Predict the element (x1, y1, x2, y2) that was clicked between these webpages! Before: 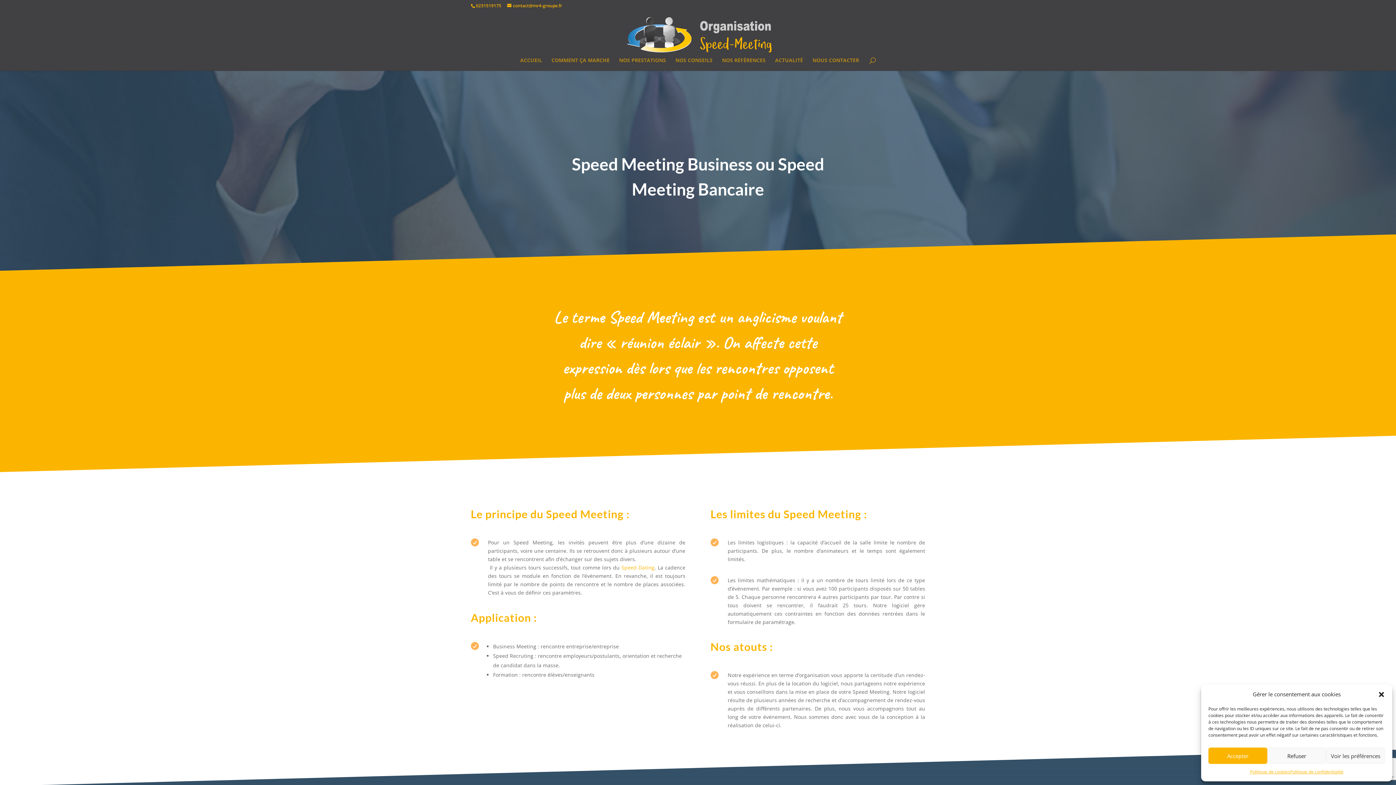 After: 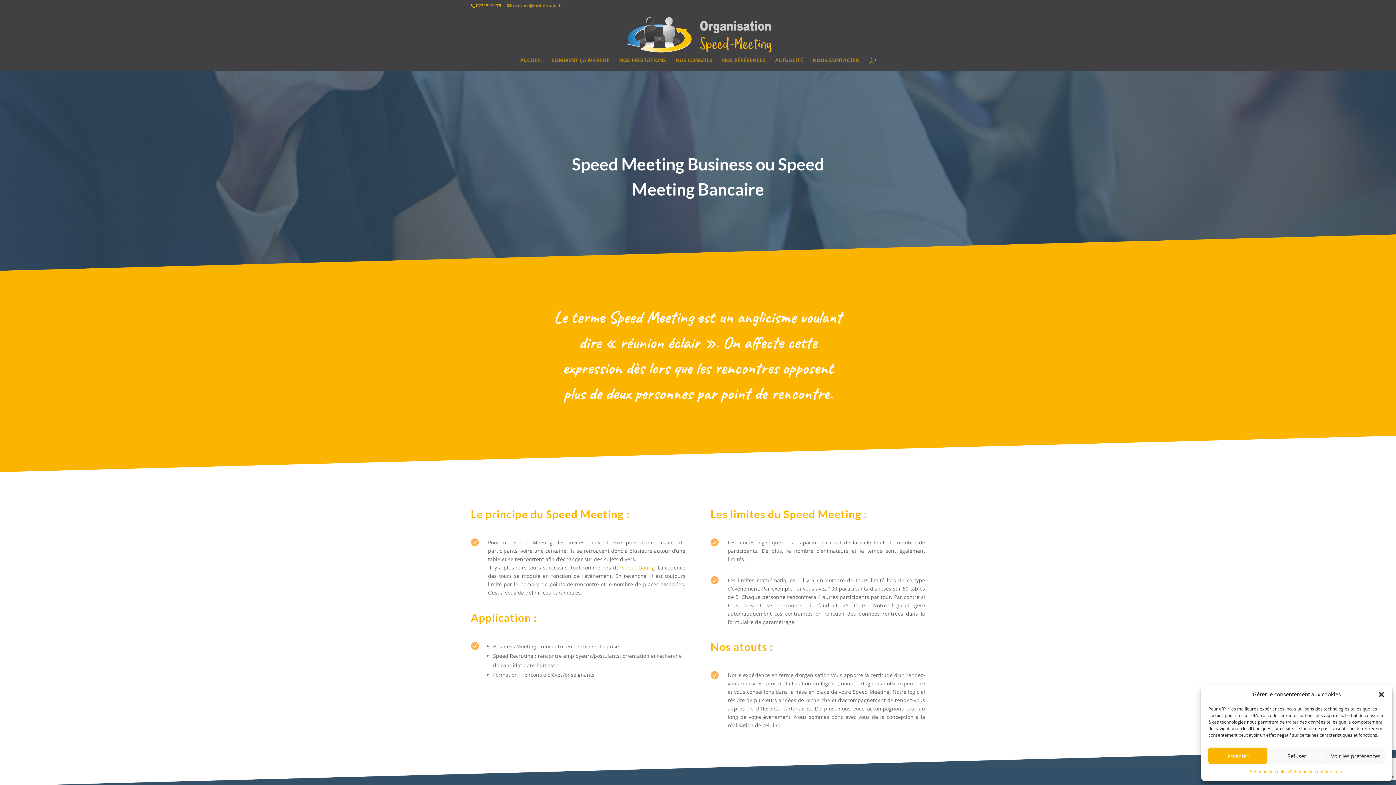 Action: bbox: (507, 2, 562, 8) label: contact@mr4-groupe.fr